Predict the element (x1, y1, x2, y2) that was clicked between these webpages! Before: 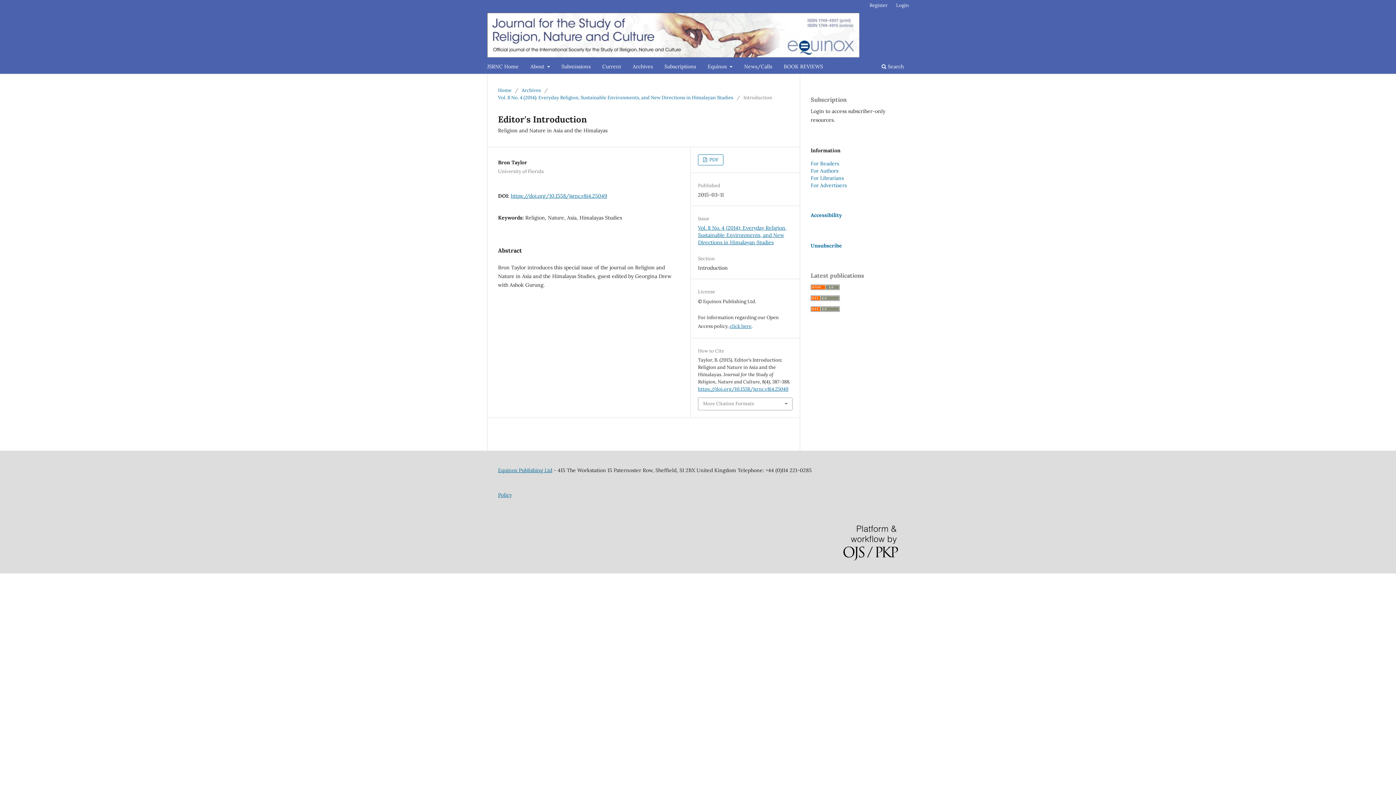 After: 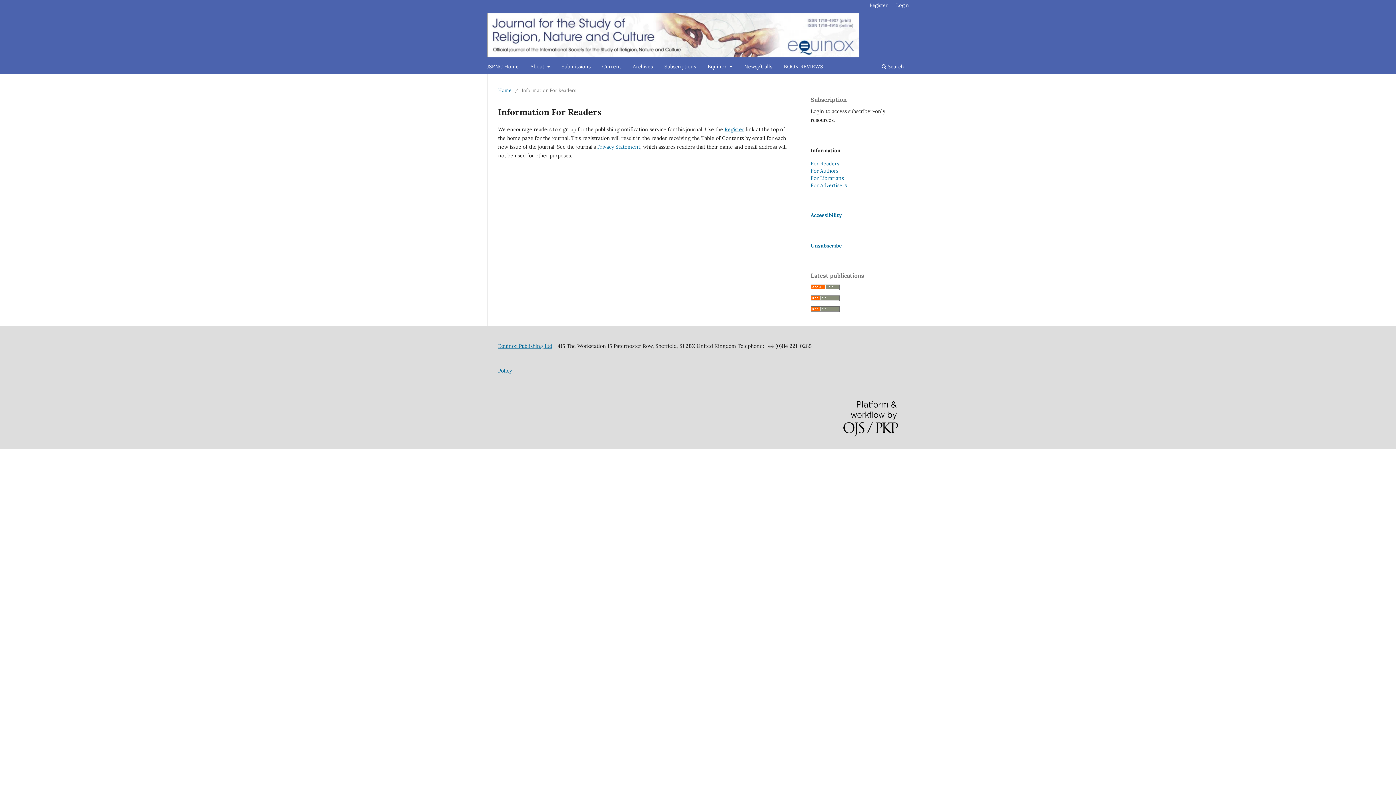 Action: bbox: (810, 160, 839, 166) label: For Readers